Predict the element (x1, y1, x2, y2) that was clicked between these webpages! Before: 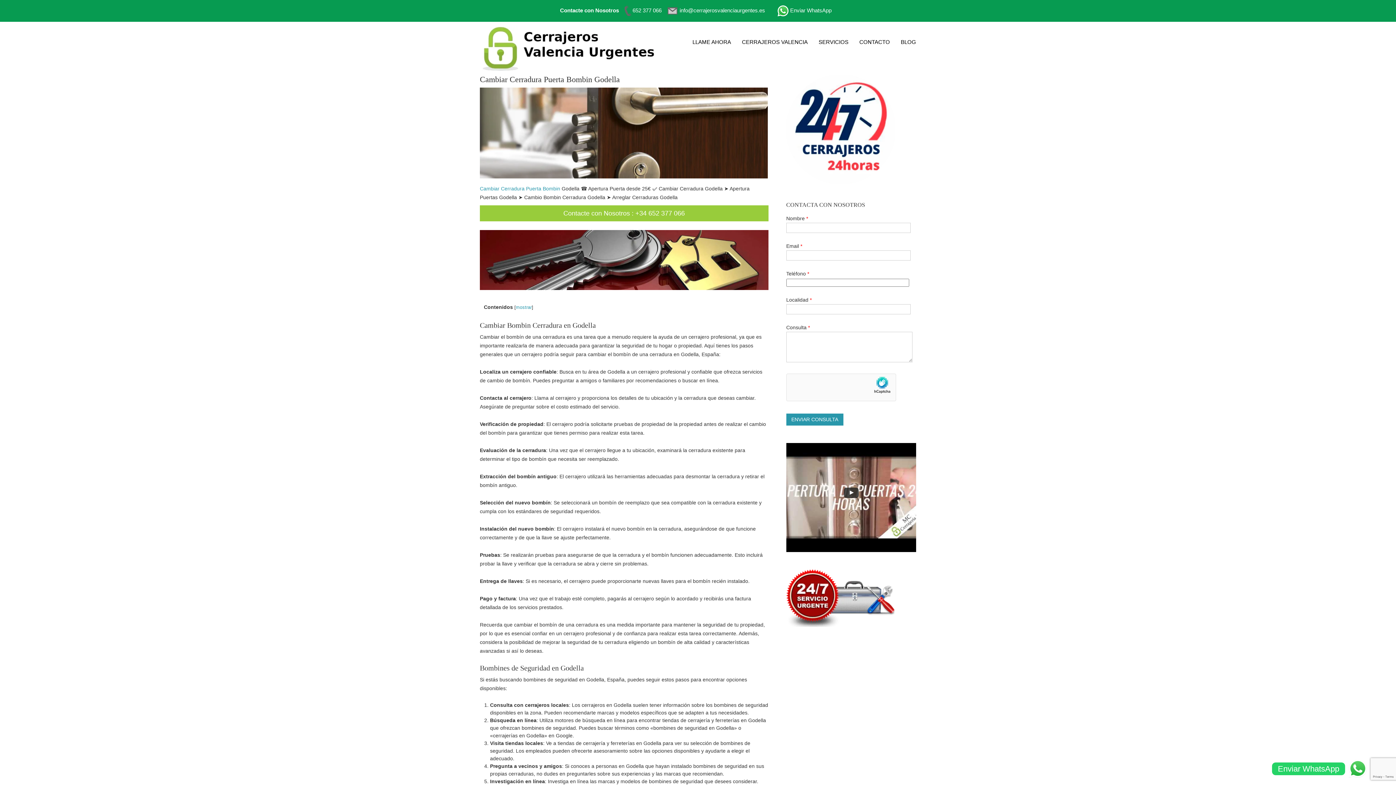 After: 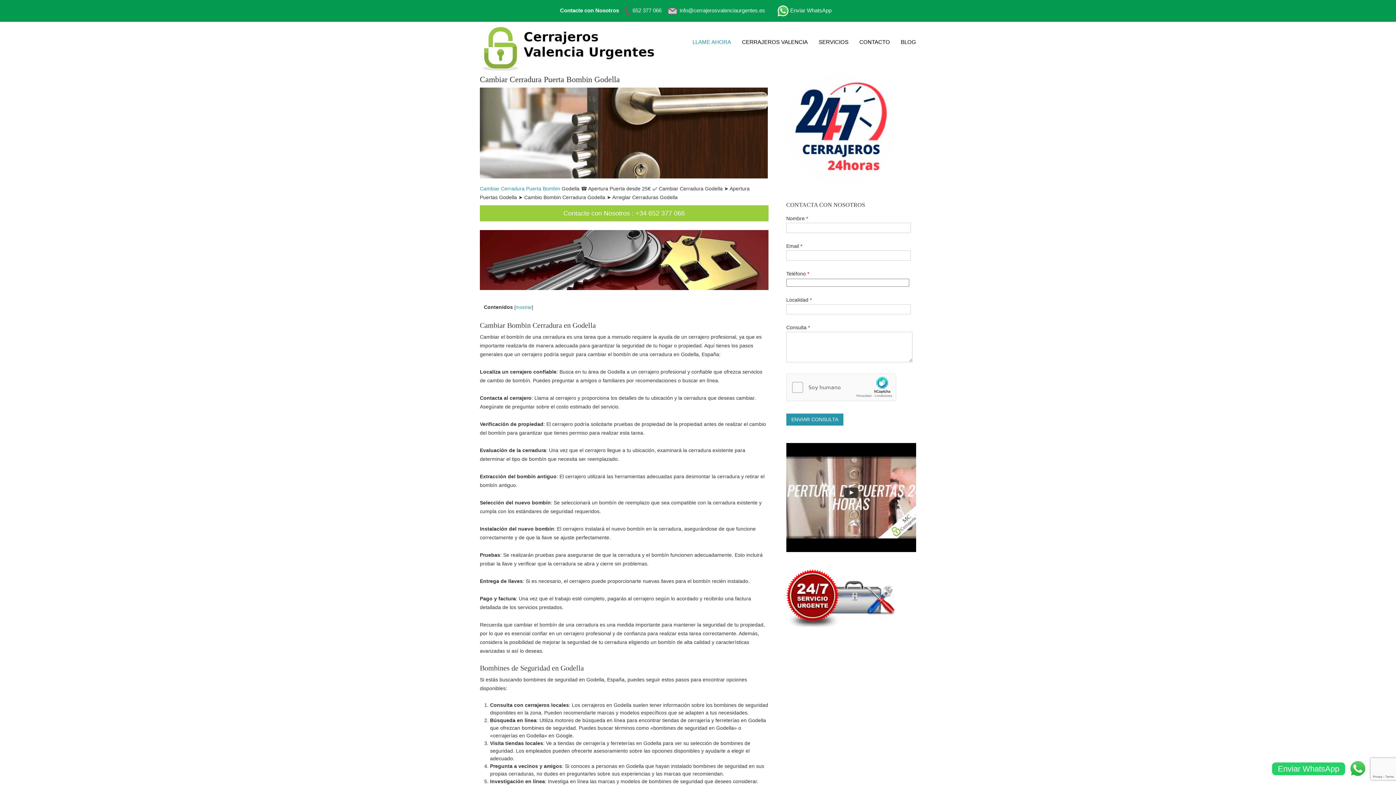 Action: label: LLAME AHORA bbox: (692, 34, 731, 49)